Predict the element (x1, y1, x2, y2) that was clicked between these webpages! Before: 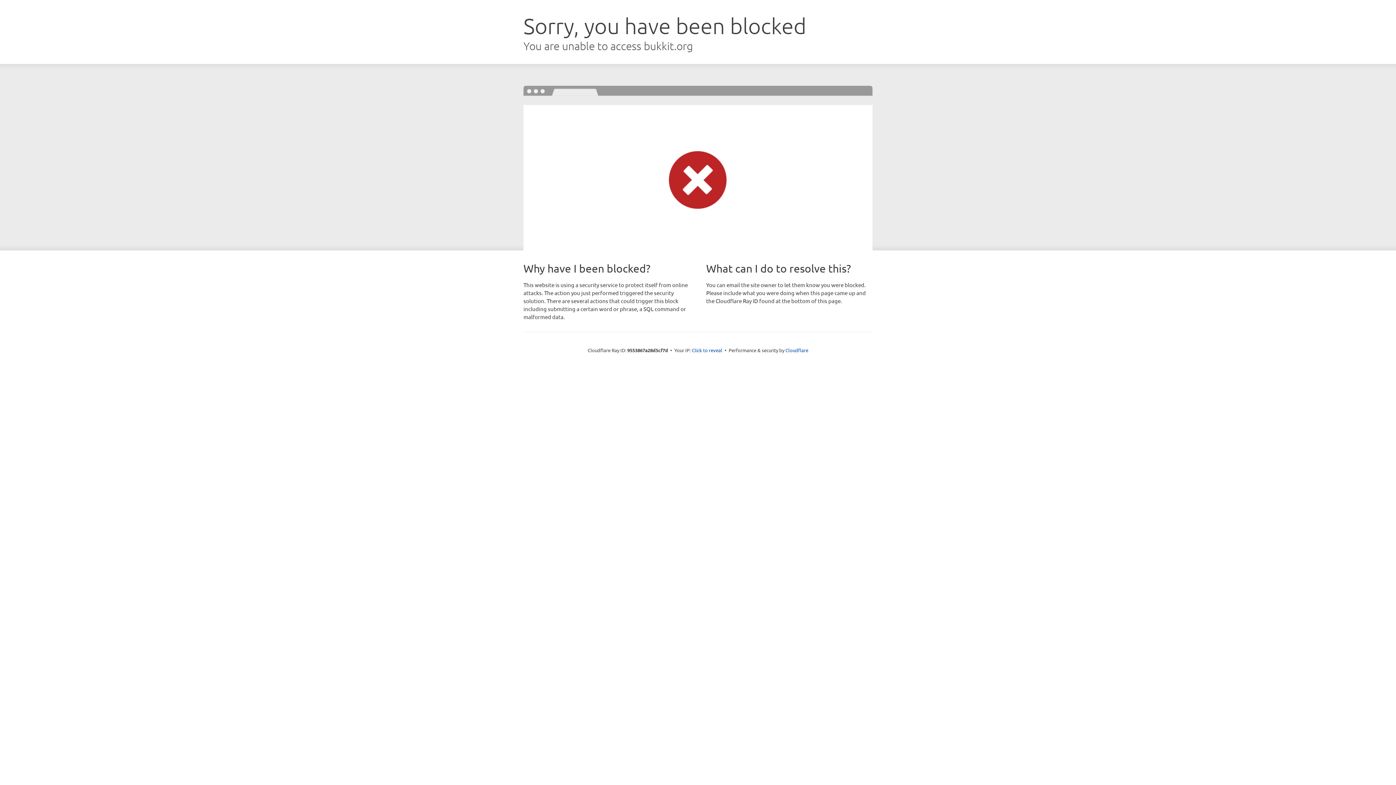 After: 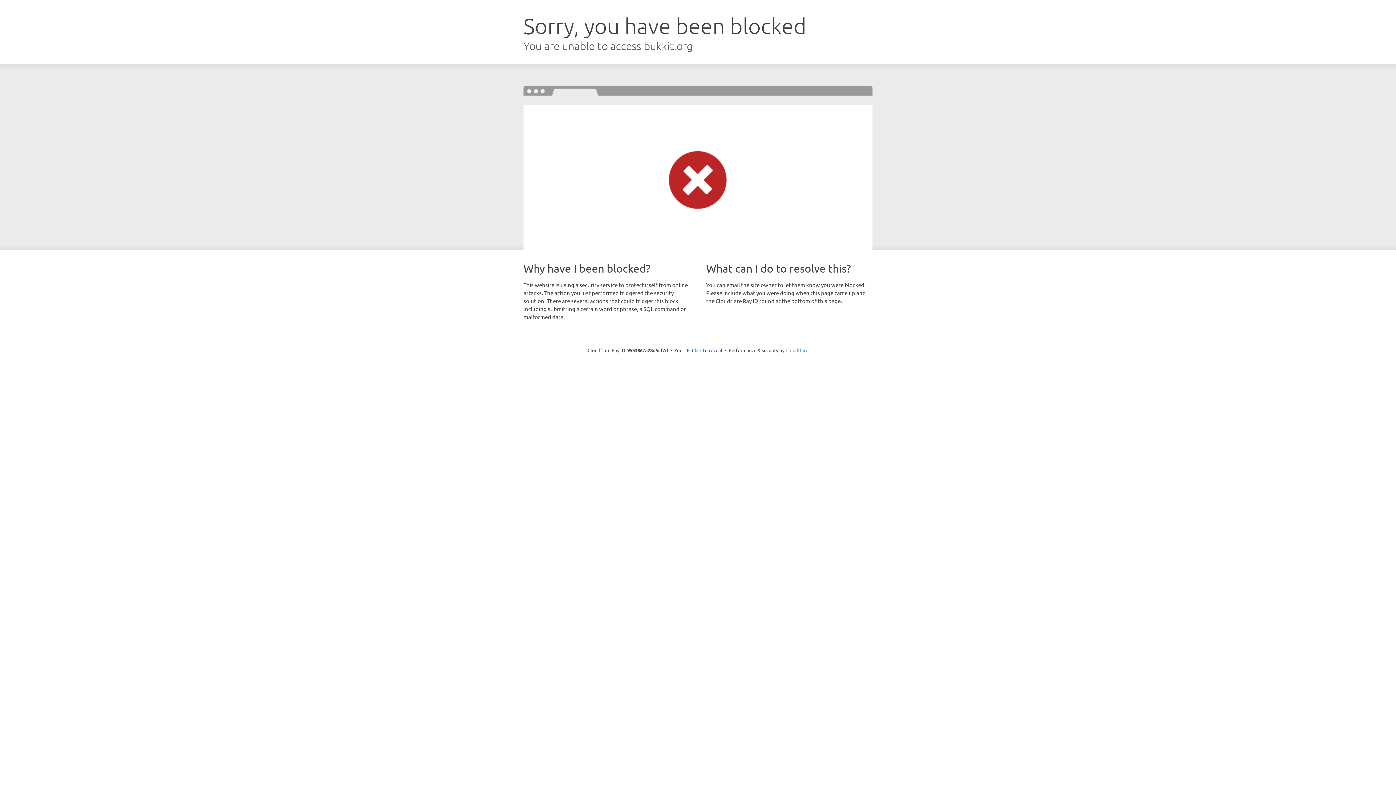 Action: label: Cloudflare bbox: (785, 347, 808, 353)